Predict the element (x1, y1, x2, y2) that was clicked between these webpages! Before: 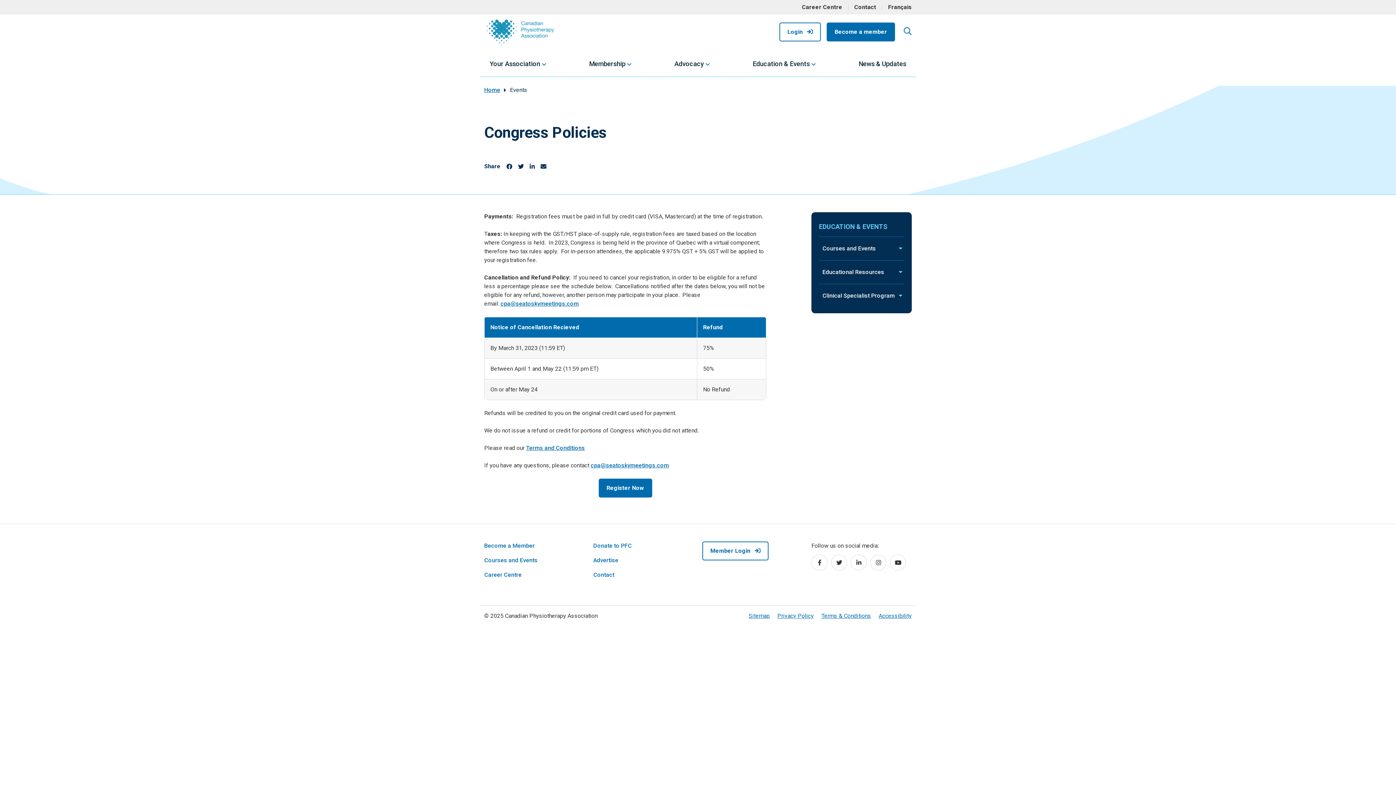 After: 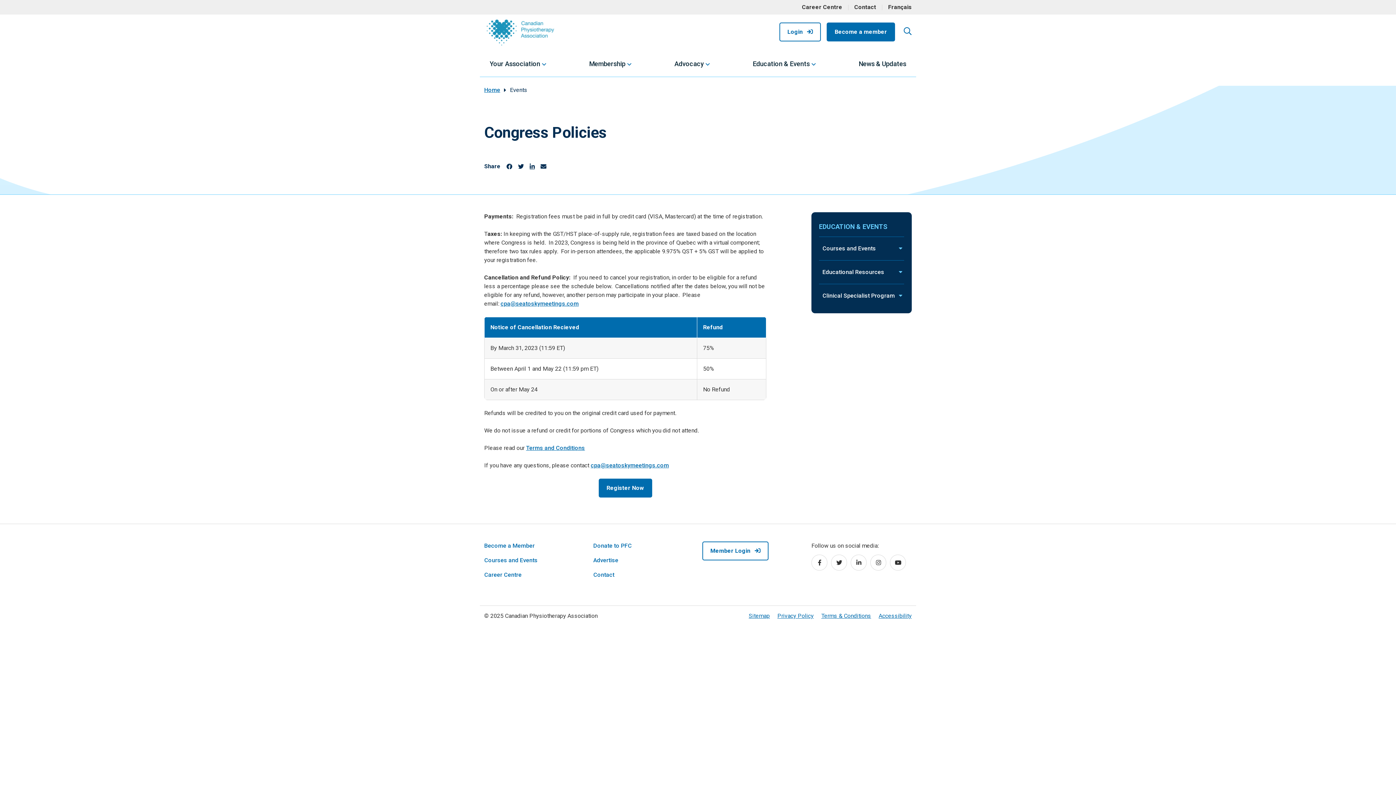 Action: label: on Linkedin. (opens in a new tab) bbox: (529, 163, 534, 169)